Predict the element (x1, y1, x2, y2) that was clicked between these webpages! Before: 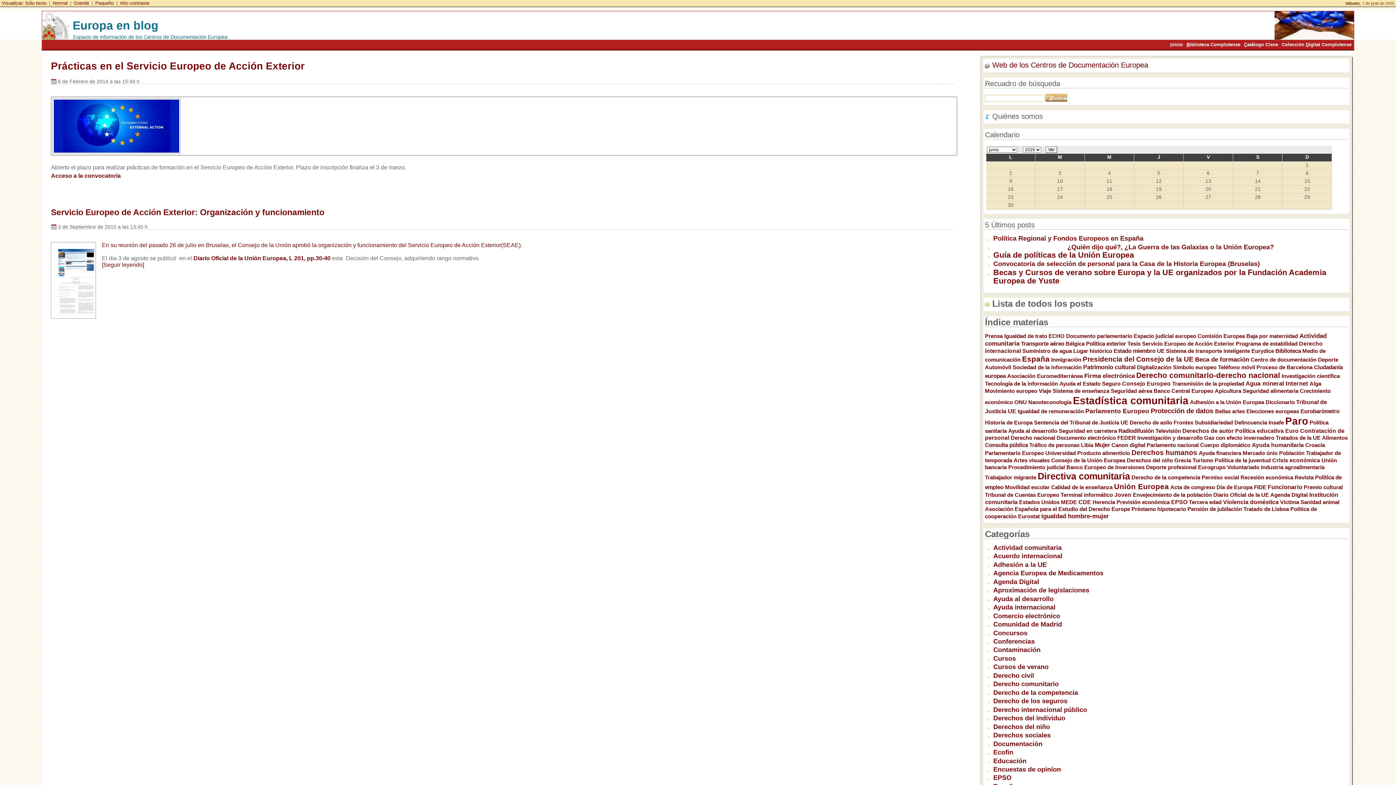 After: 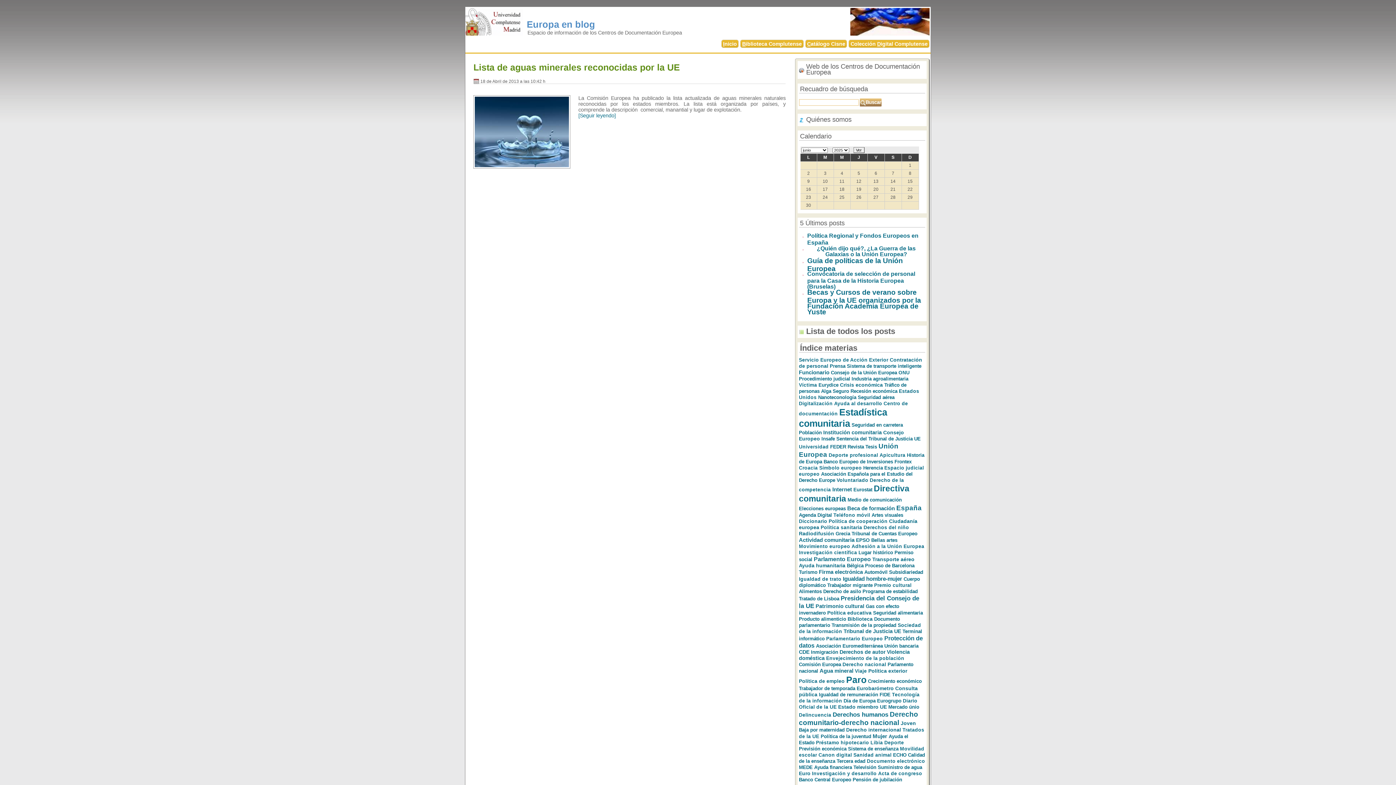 Action: label: Agua mineral bbox: (1245, 380, 1284, 387)